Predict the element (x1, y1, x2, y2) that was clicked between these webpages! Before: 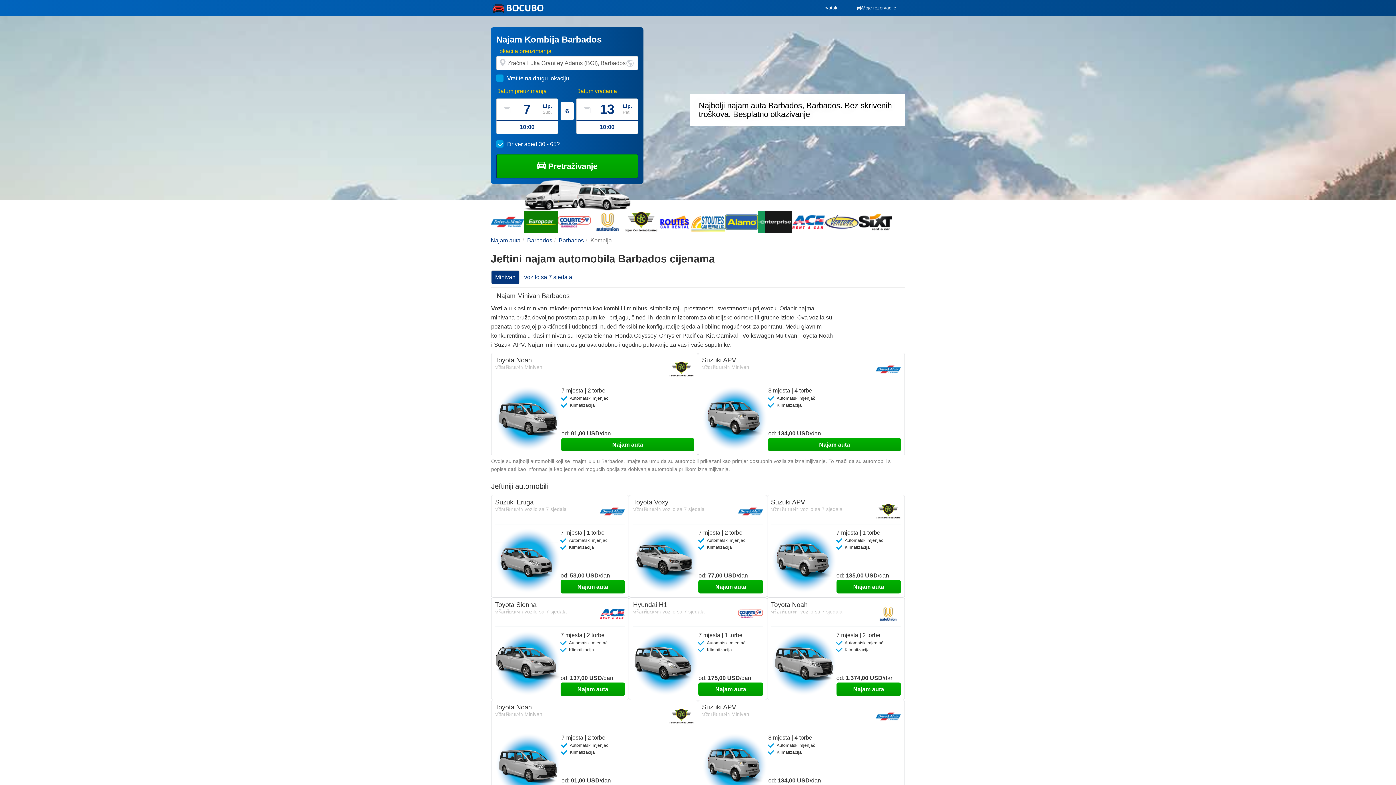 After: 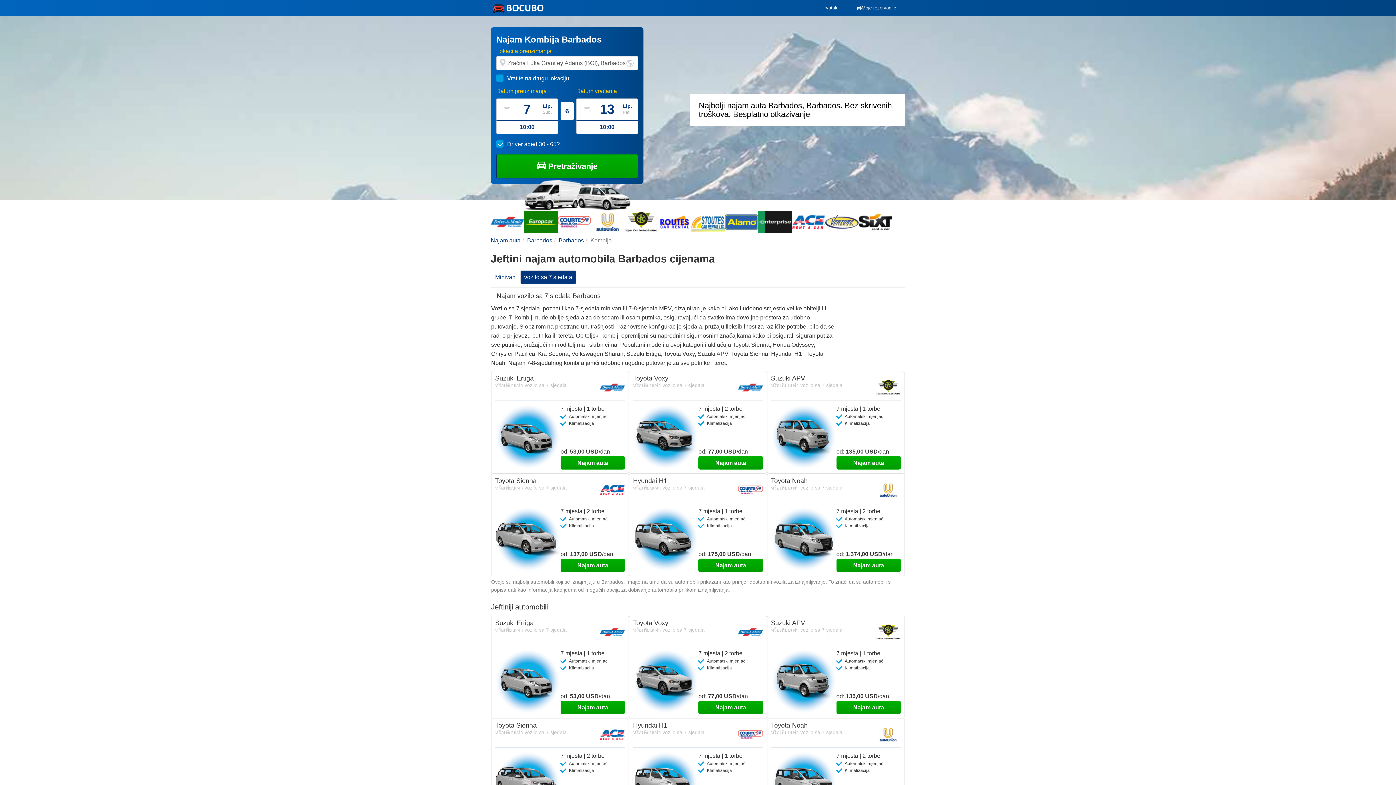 Action: bbox: (520, 270, 576, 284) label: vozilo sa 7 sjedala